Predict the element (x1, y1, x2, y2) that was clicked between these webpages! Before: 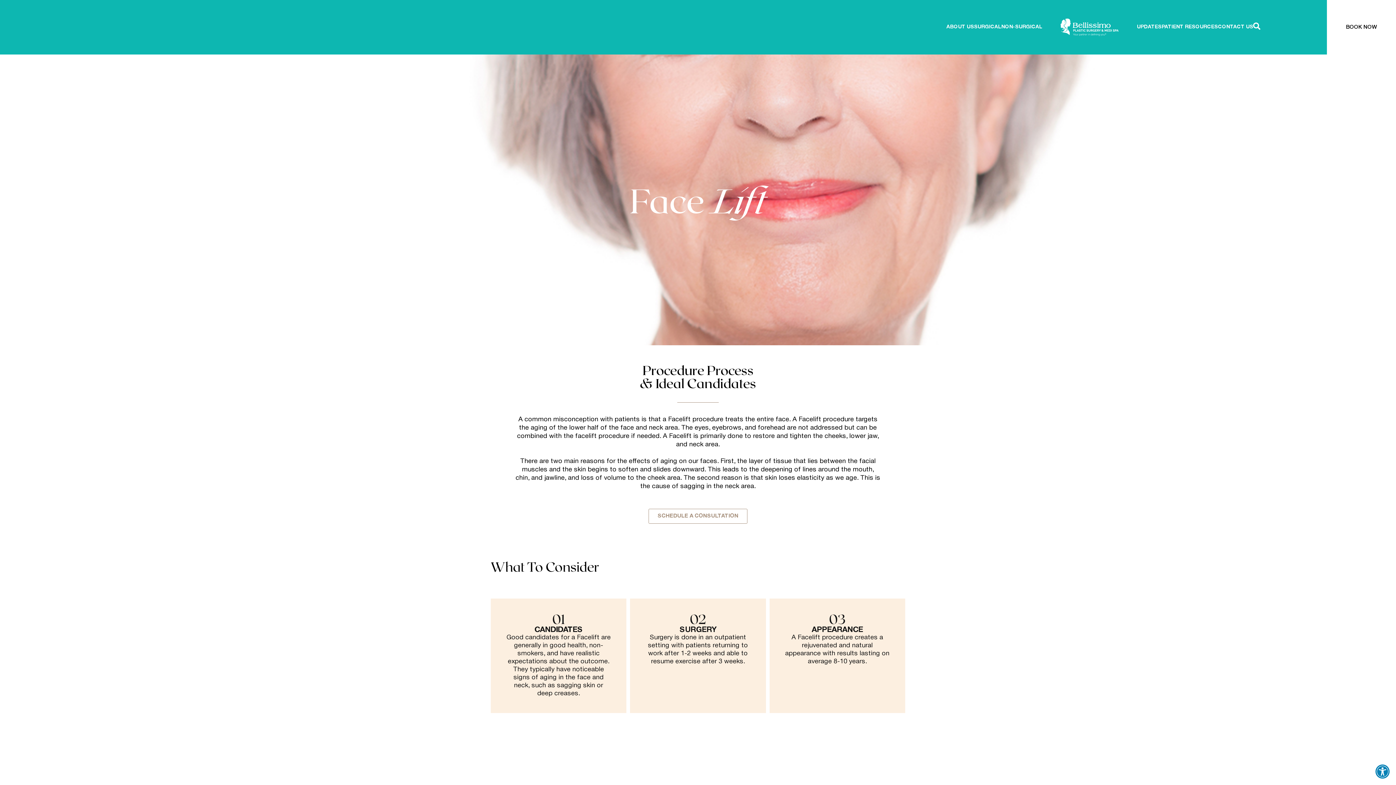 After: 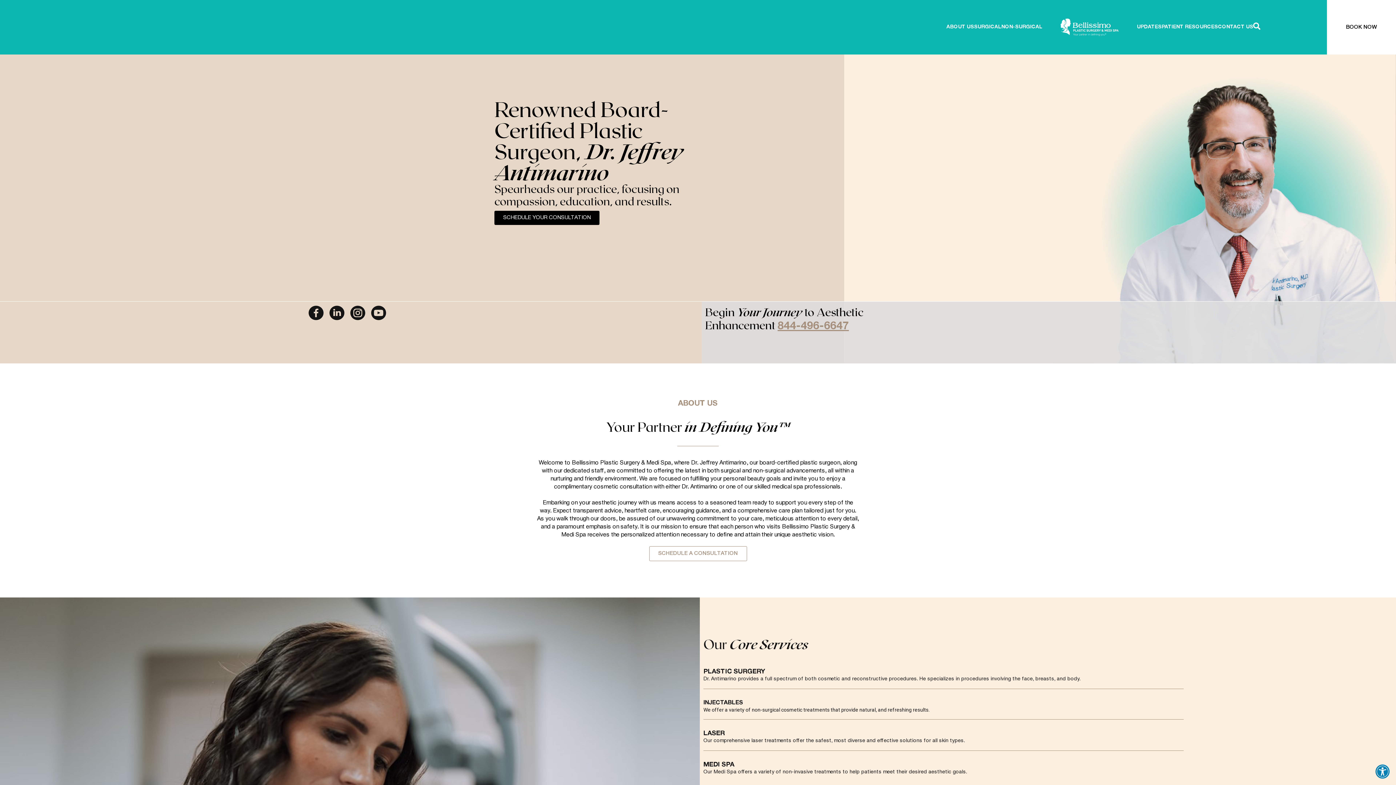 Action: bbox: (1060, 18, 1119, 35)